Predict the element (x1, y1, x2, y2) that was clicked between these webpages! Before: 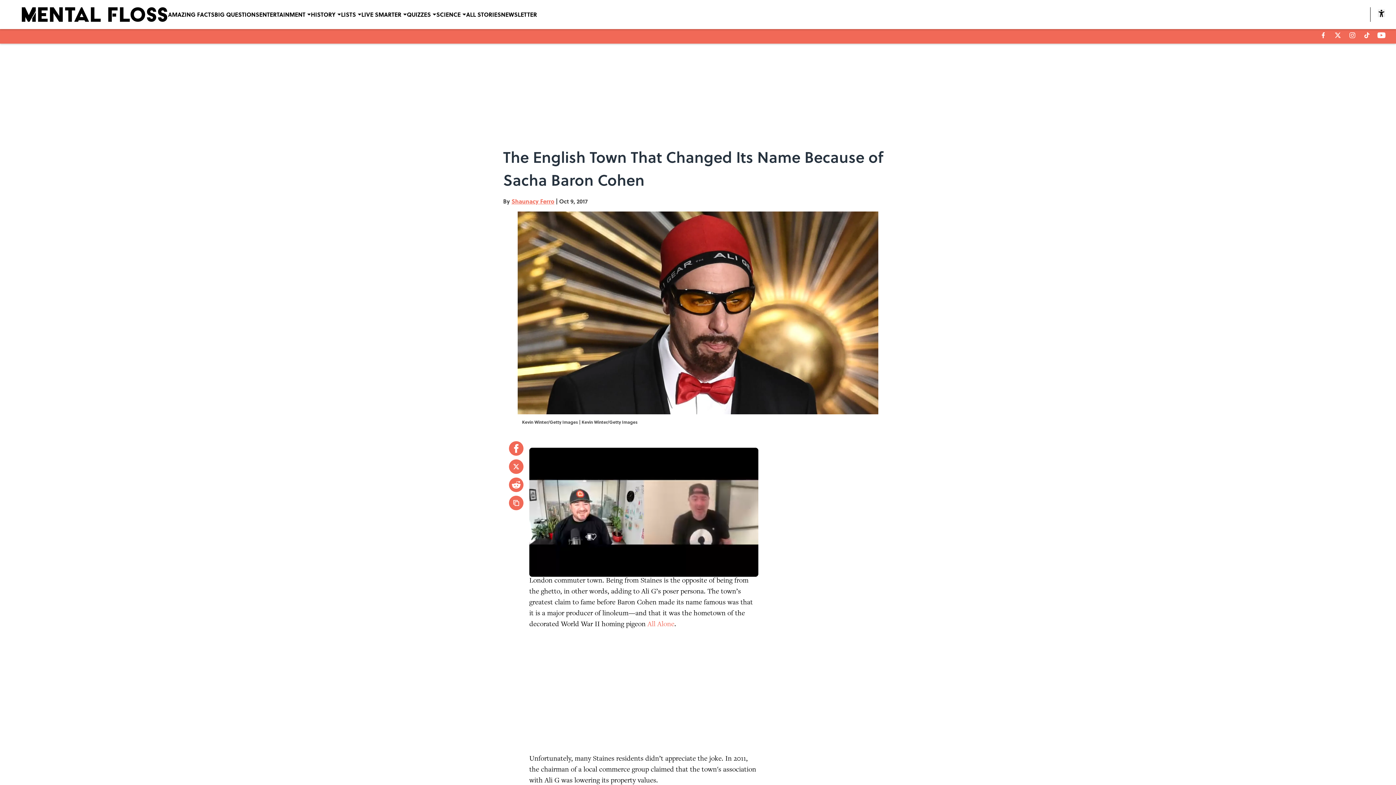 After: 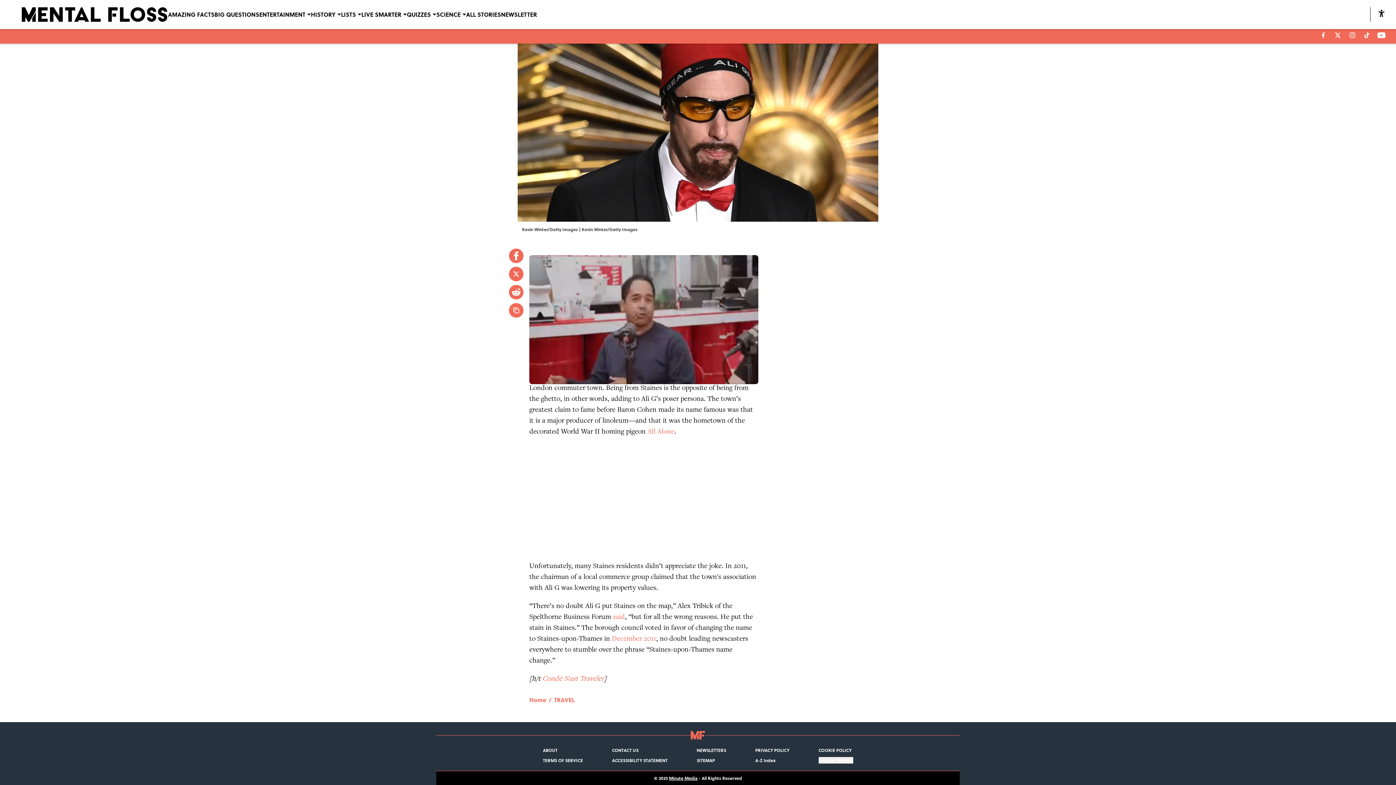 Action: label: Condé Nast Traveler bbox: (542, 750, 604, 760)